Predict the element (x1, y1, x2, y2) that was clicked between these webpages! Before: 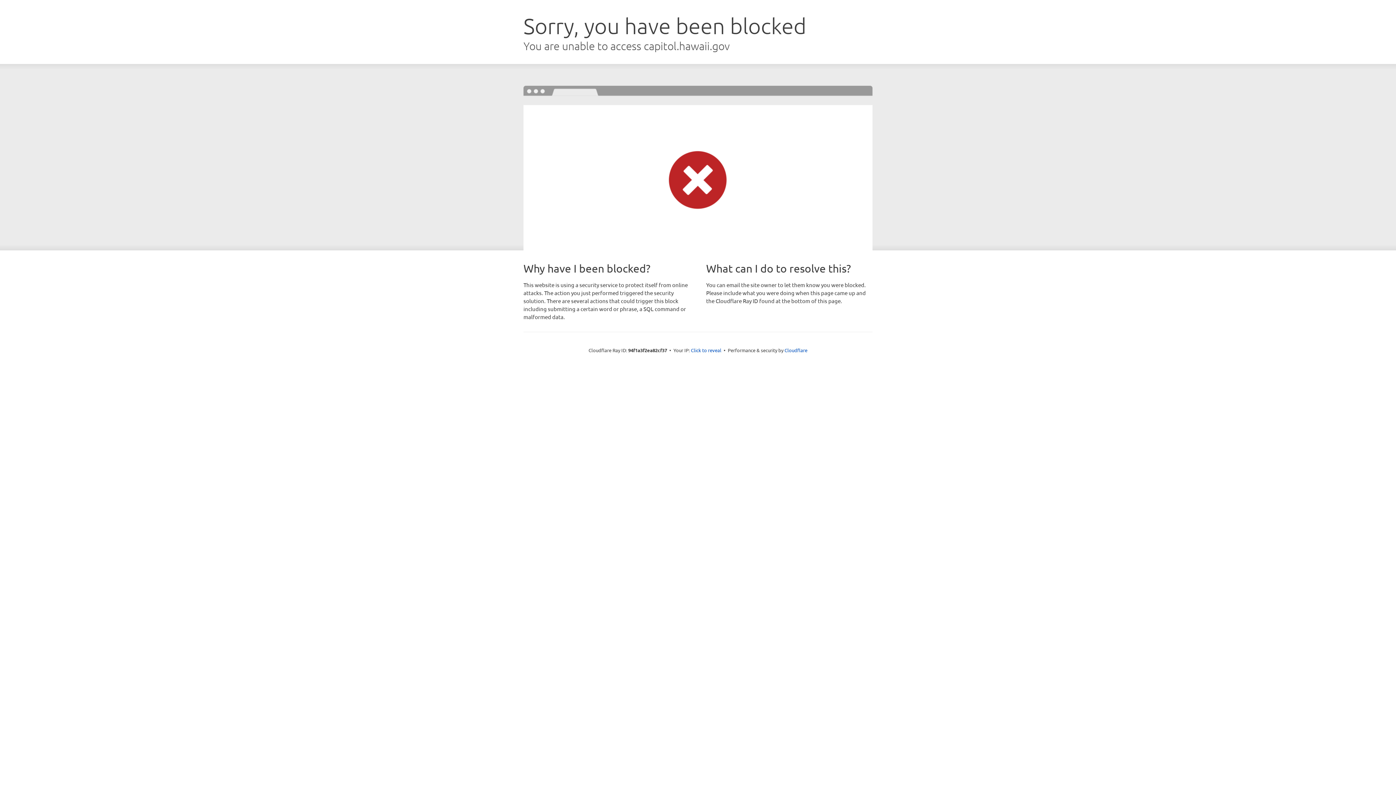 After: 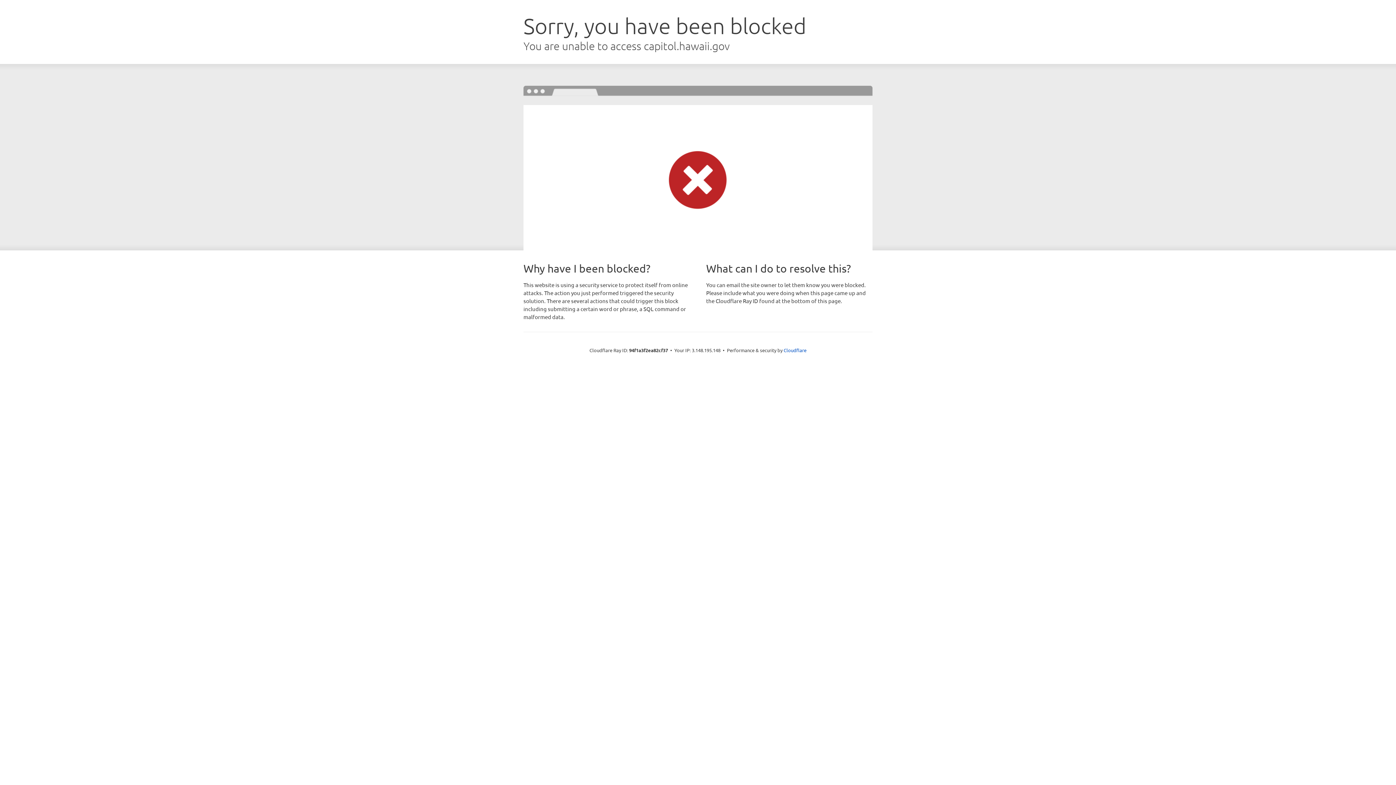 Action: label: Click to reveal bbox: (691, 346, 721, 353)